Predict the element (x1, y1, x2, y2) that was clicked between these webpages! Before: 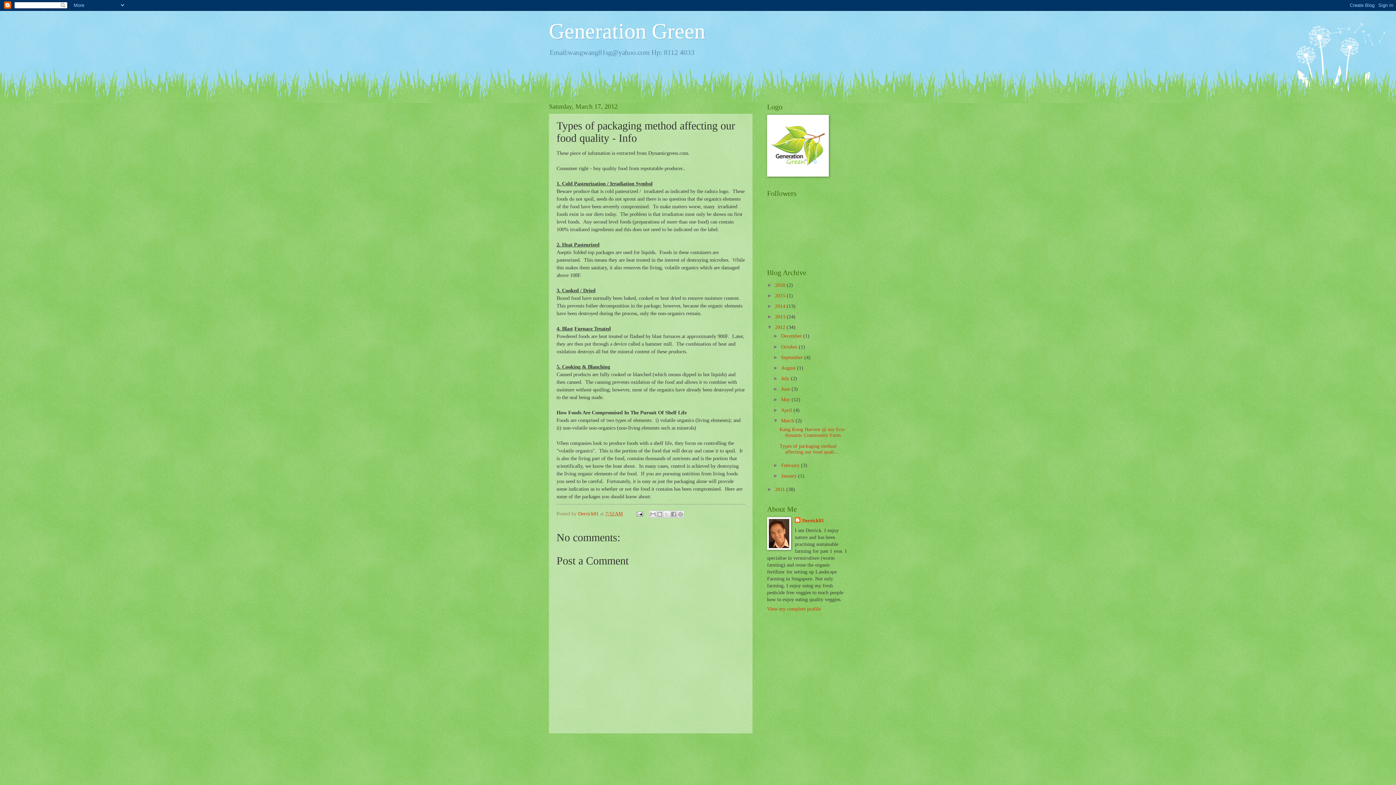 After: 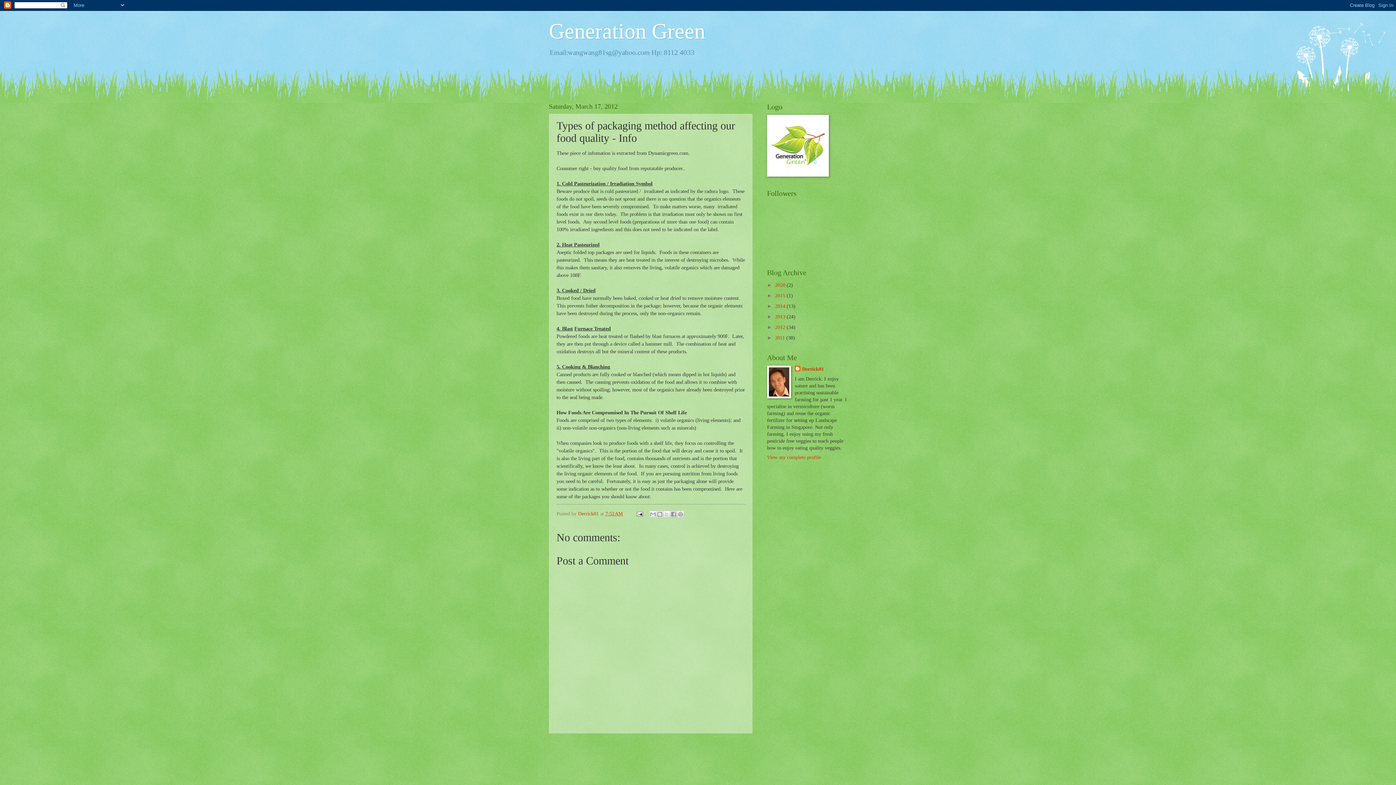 Action: label: ▼   bbox: (767, 324, 775, 330)